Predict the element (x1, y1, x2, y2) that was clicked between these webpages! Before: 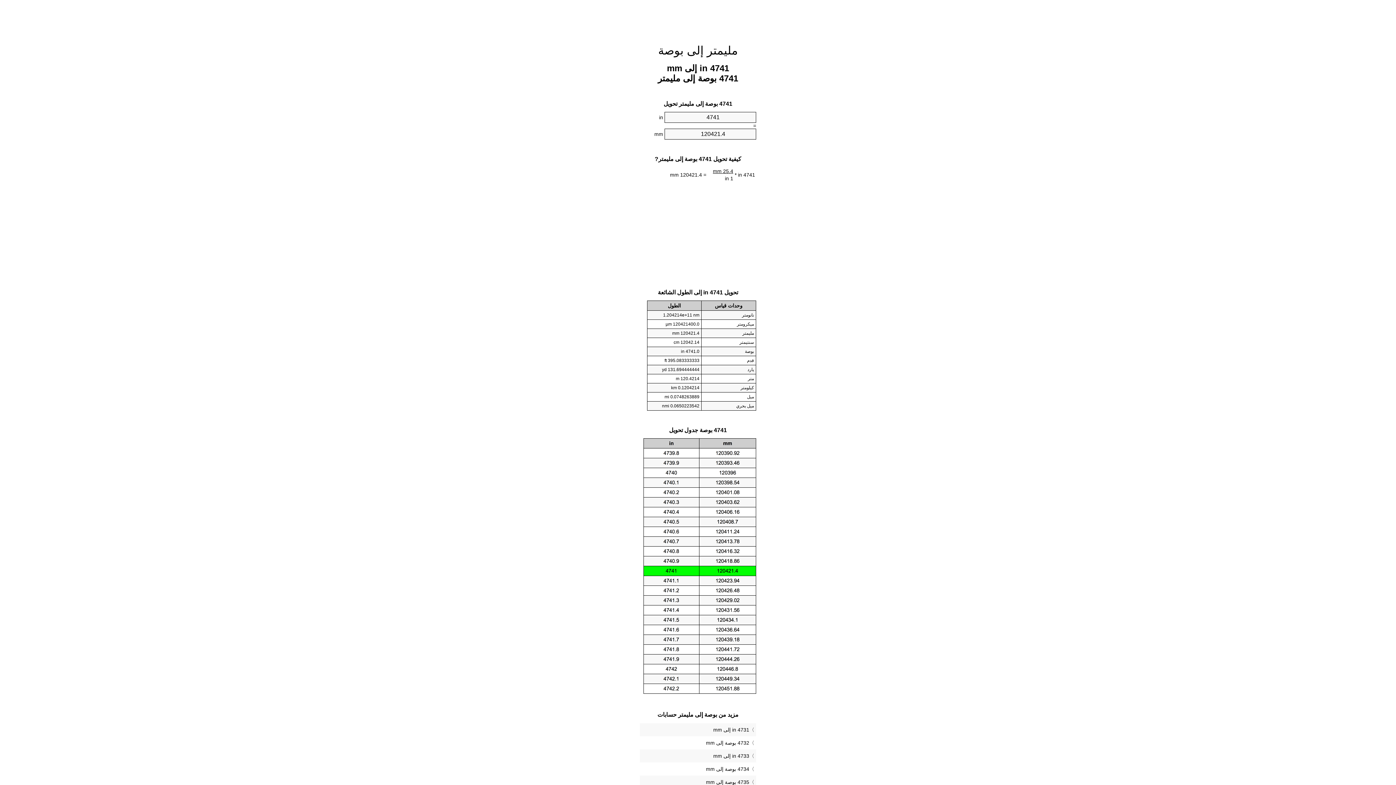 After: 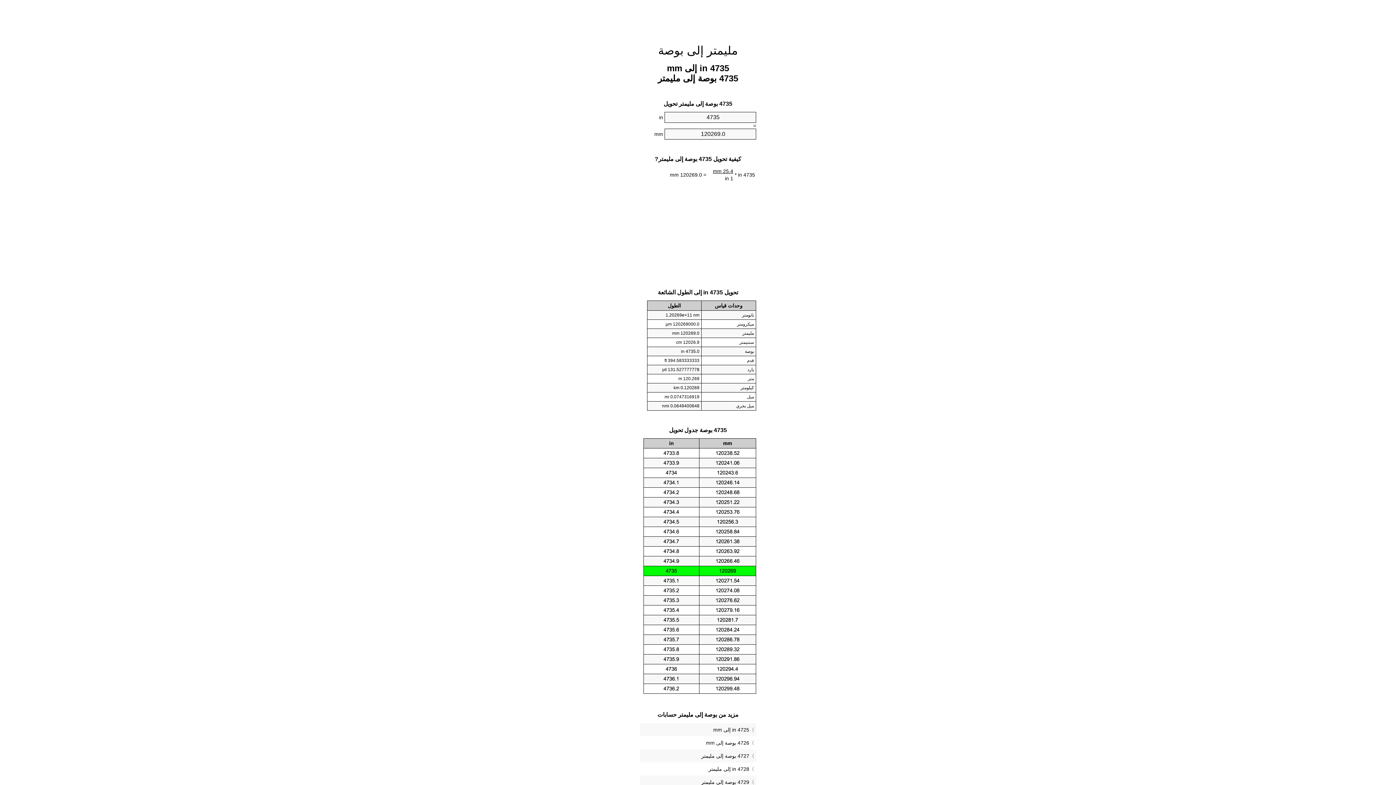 Action: label: 4735 بوصة إلى mm bbox: (641, 777, 754, 787)